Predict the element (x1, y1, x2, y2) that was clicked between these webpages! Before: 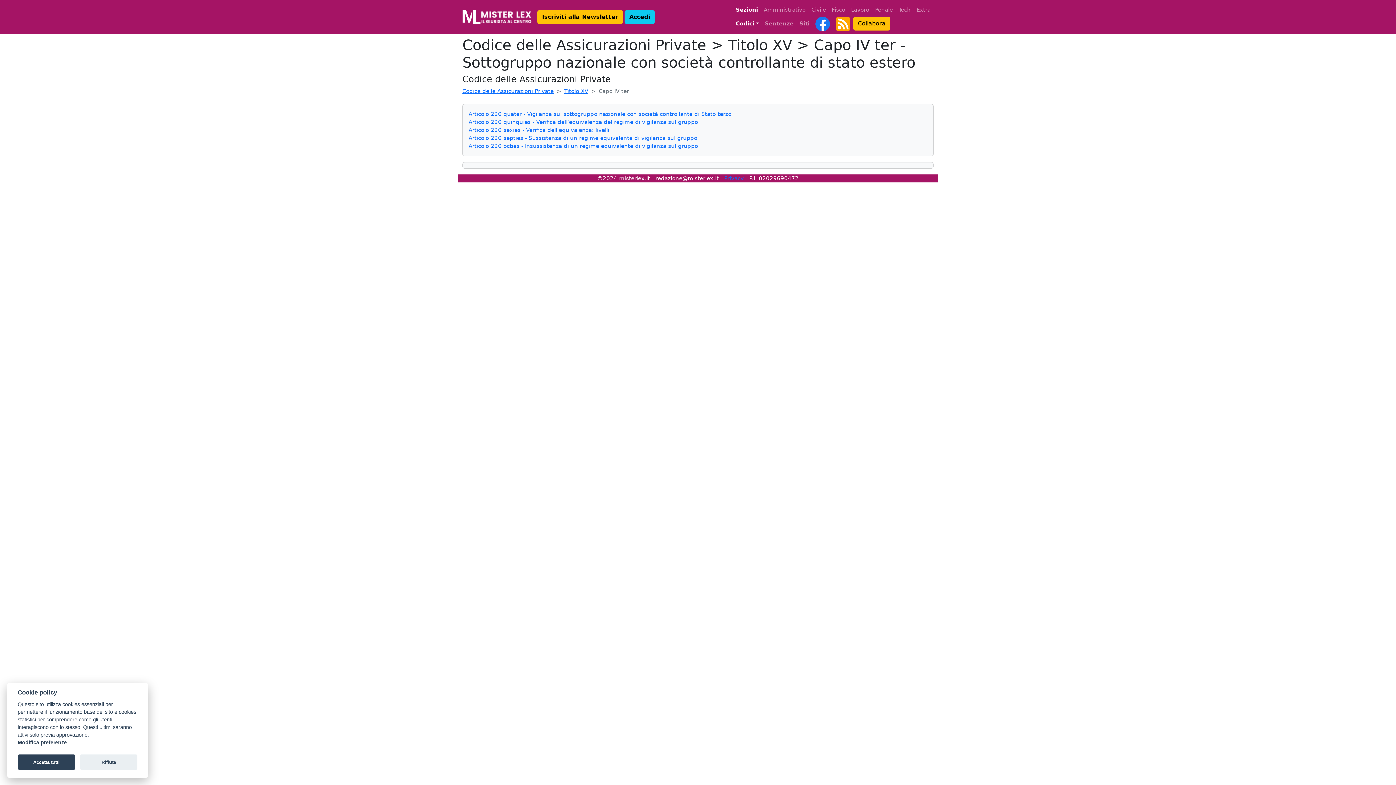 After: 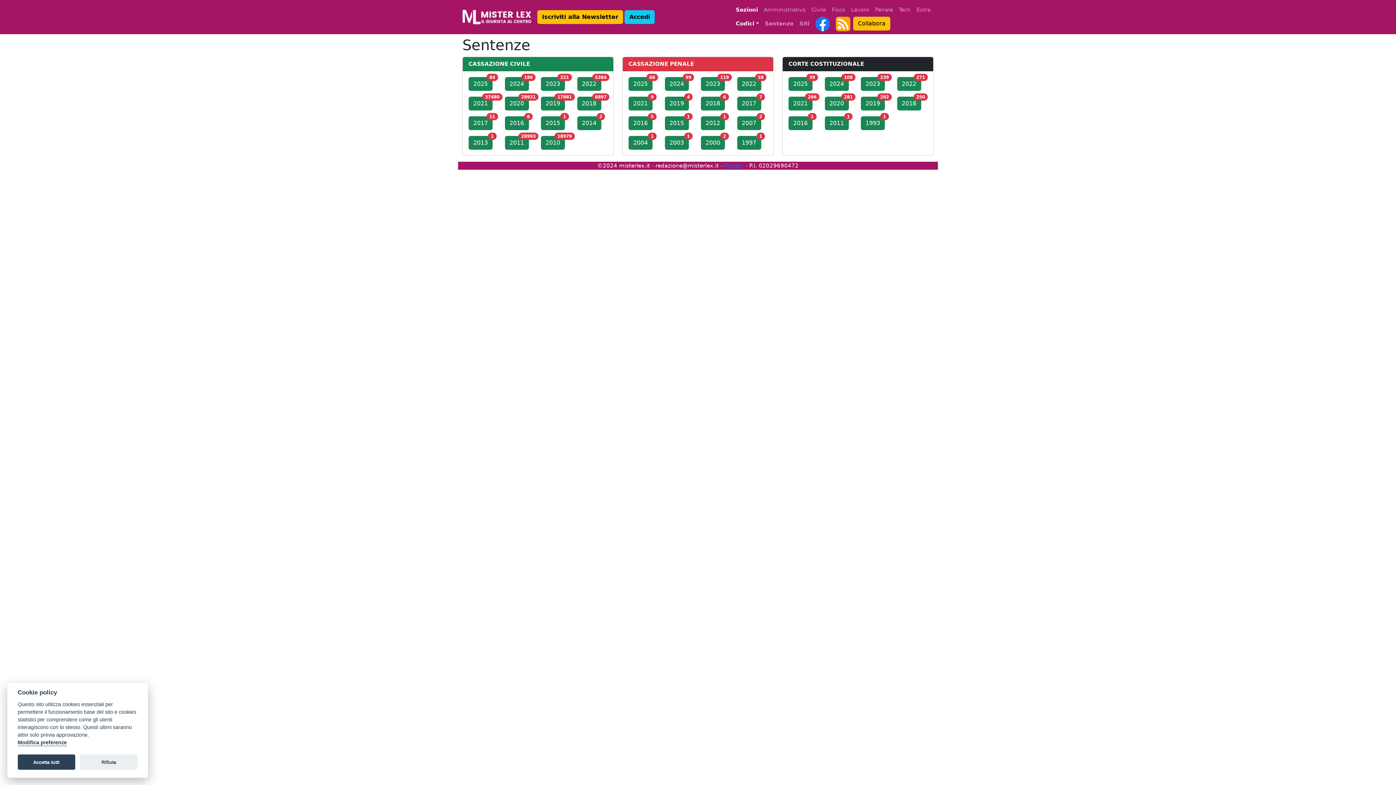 Action: label: Sentenze bbox: (762, 16, 796, 30)